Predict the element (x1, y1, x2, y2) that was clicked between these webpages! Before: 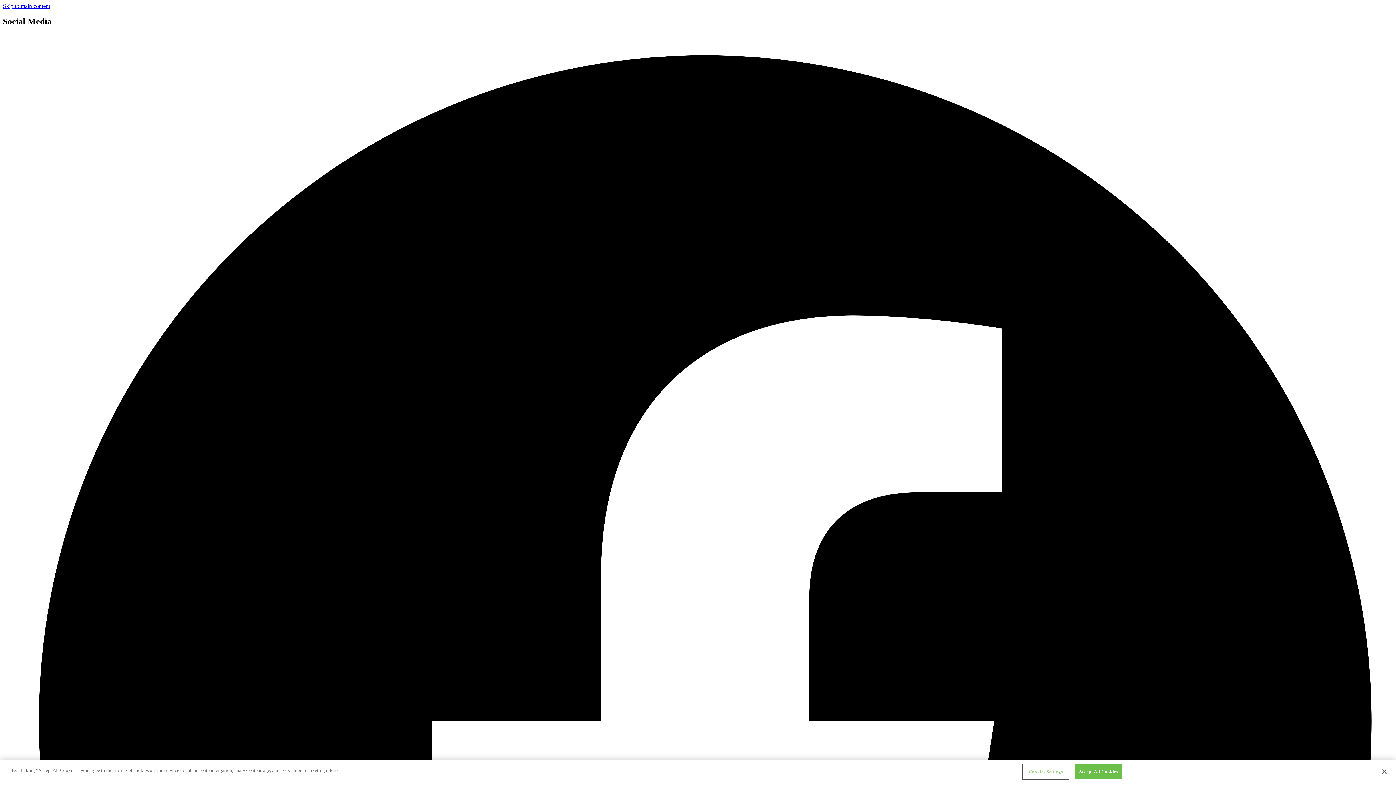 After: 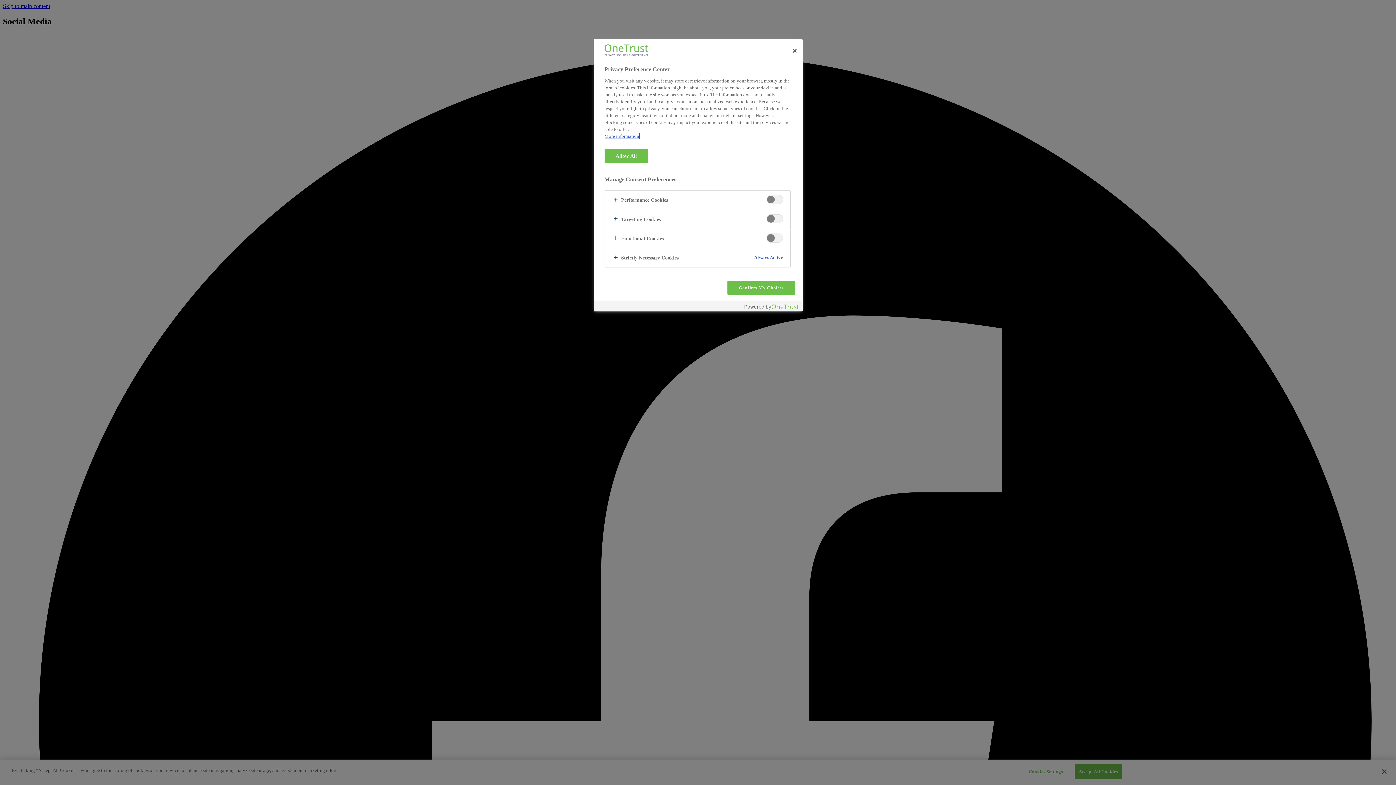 Action: bbox: (1023, 765, 1068, 779) label: Cookies Settings